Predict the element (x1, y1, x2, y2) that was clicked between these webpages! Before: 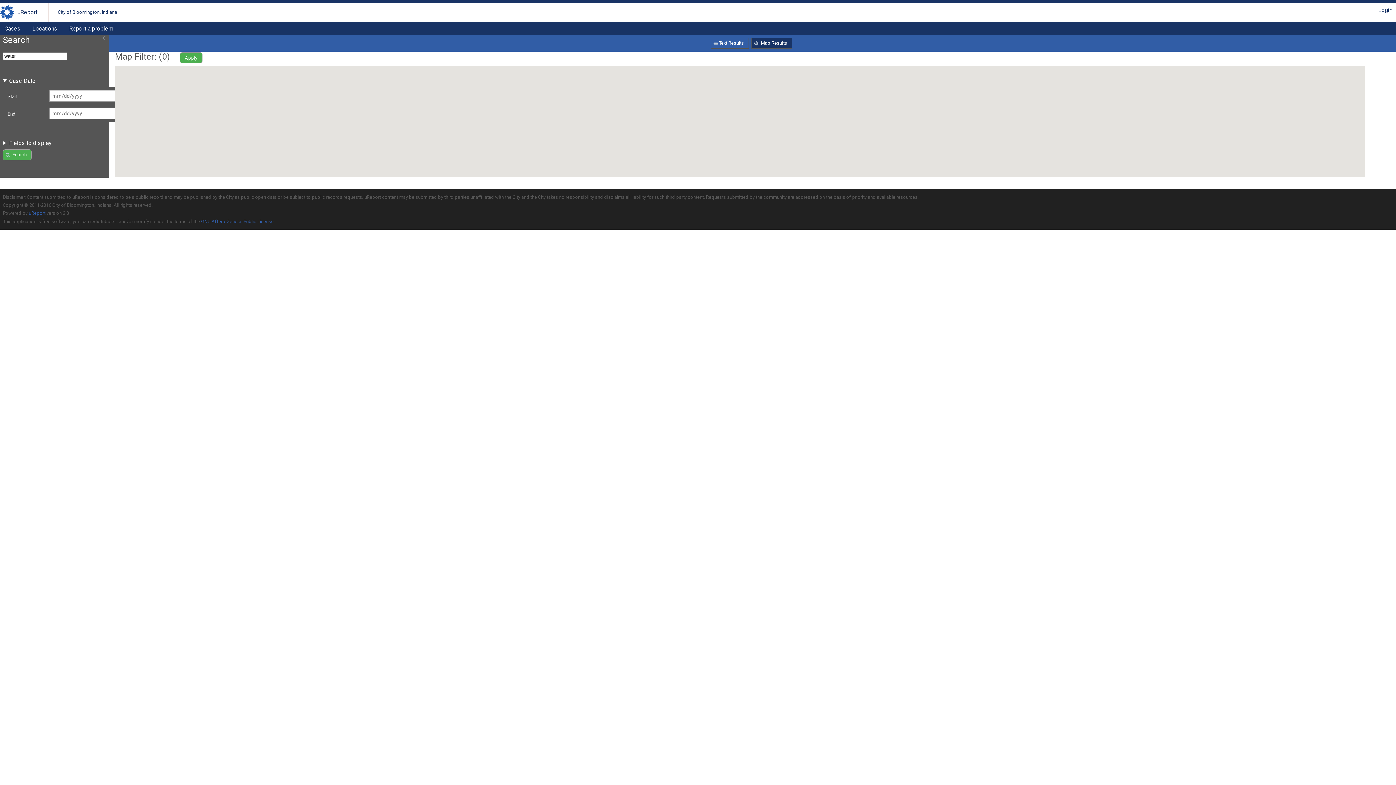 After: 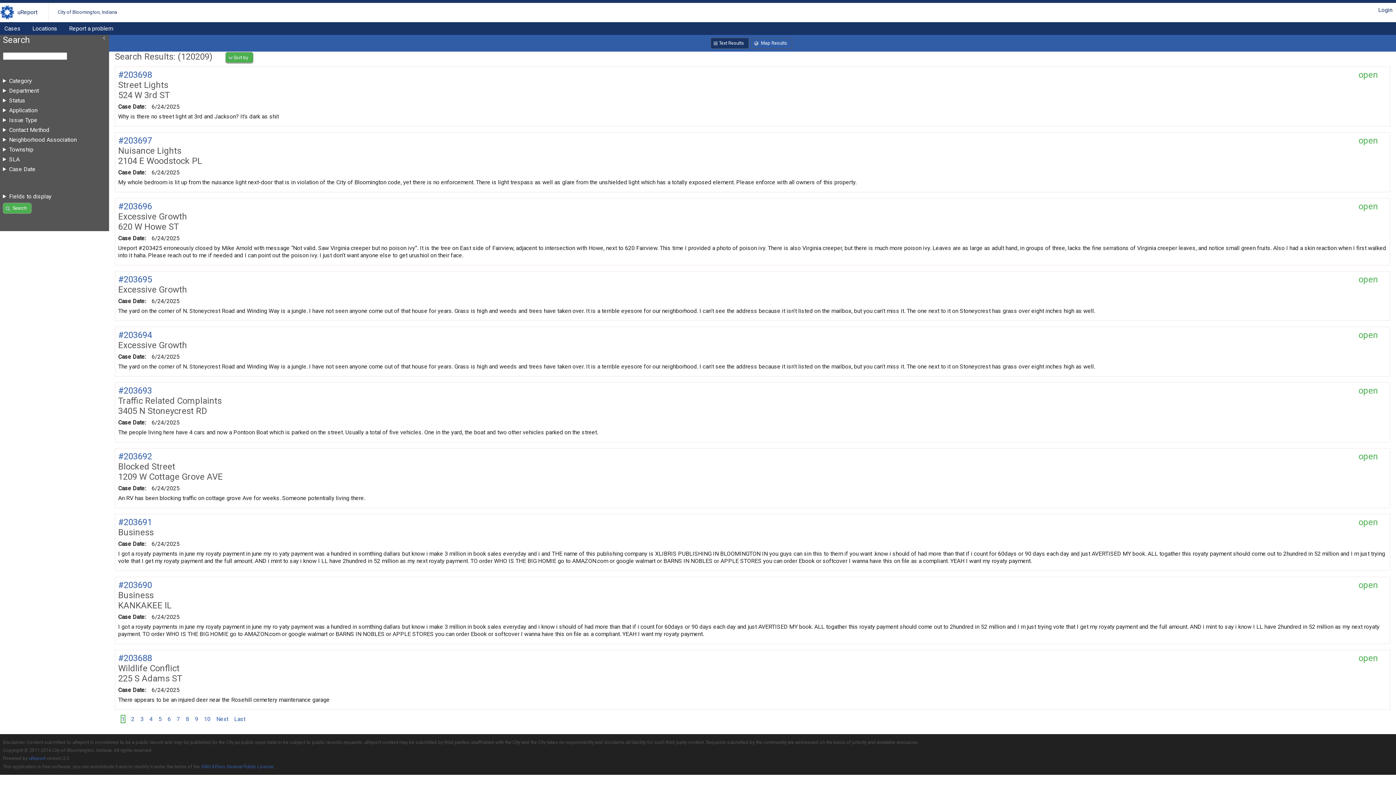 Action: label: uReport bbox: (0, 5, 37, 19)